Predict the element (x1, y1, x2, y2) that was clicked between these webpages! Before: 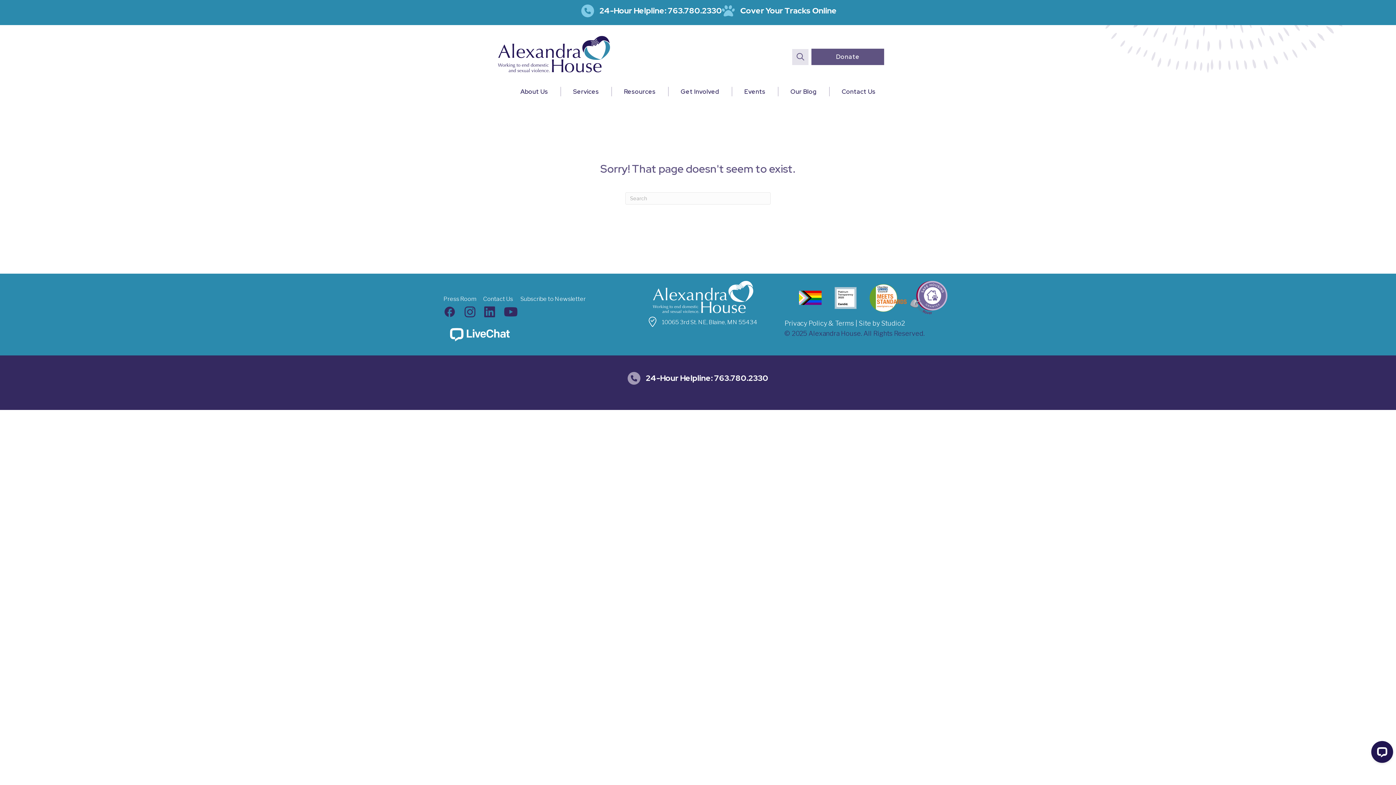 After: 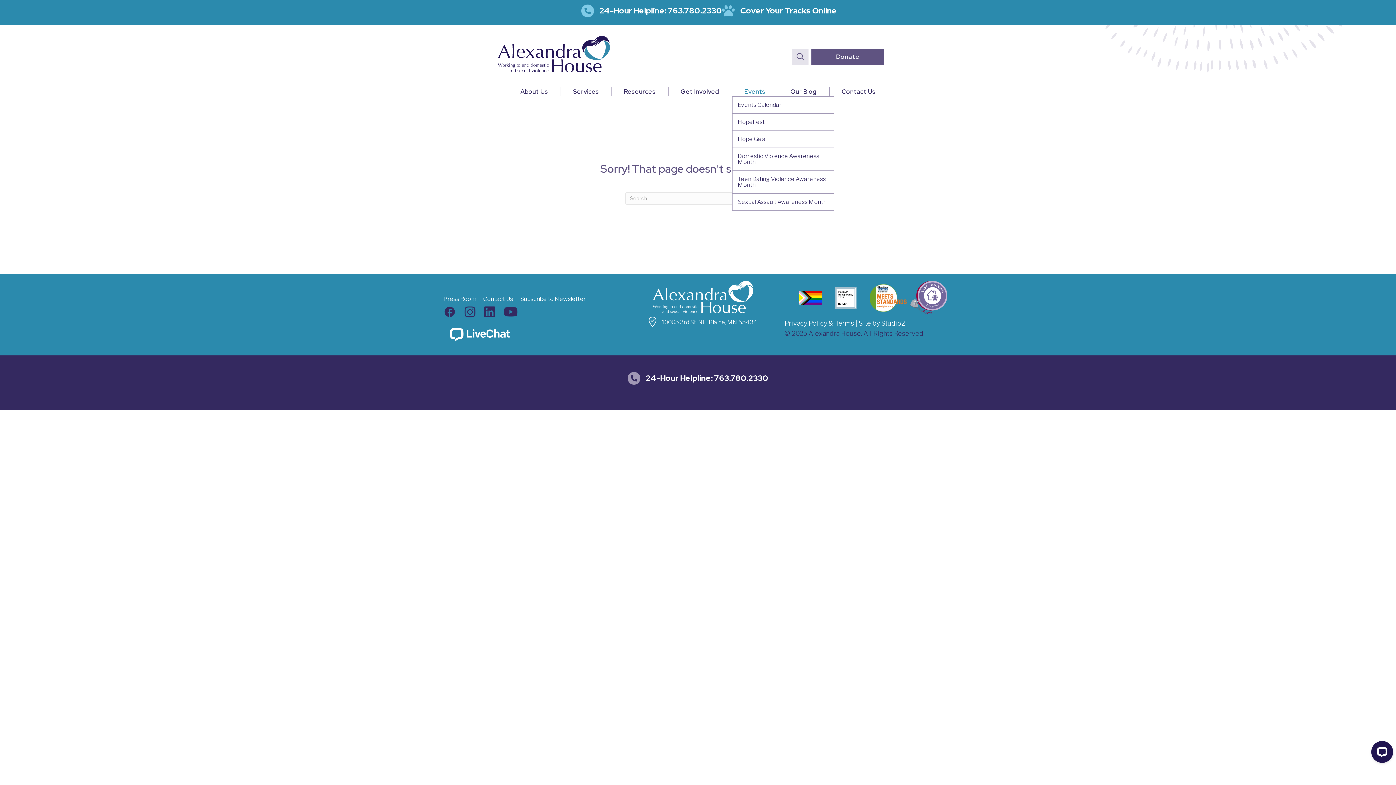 Action: bbox: (732, 86, 778, 96) label: Events